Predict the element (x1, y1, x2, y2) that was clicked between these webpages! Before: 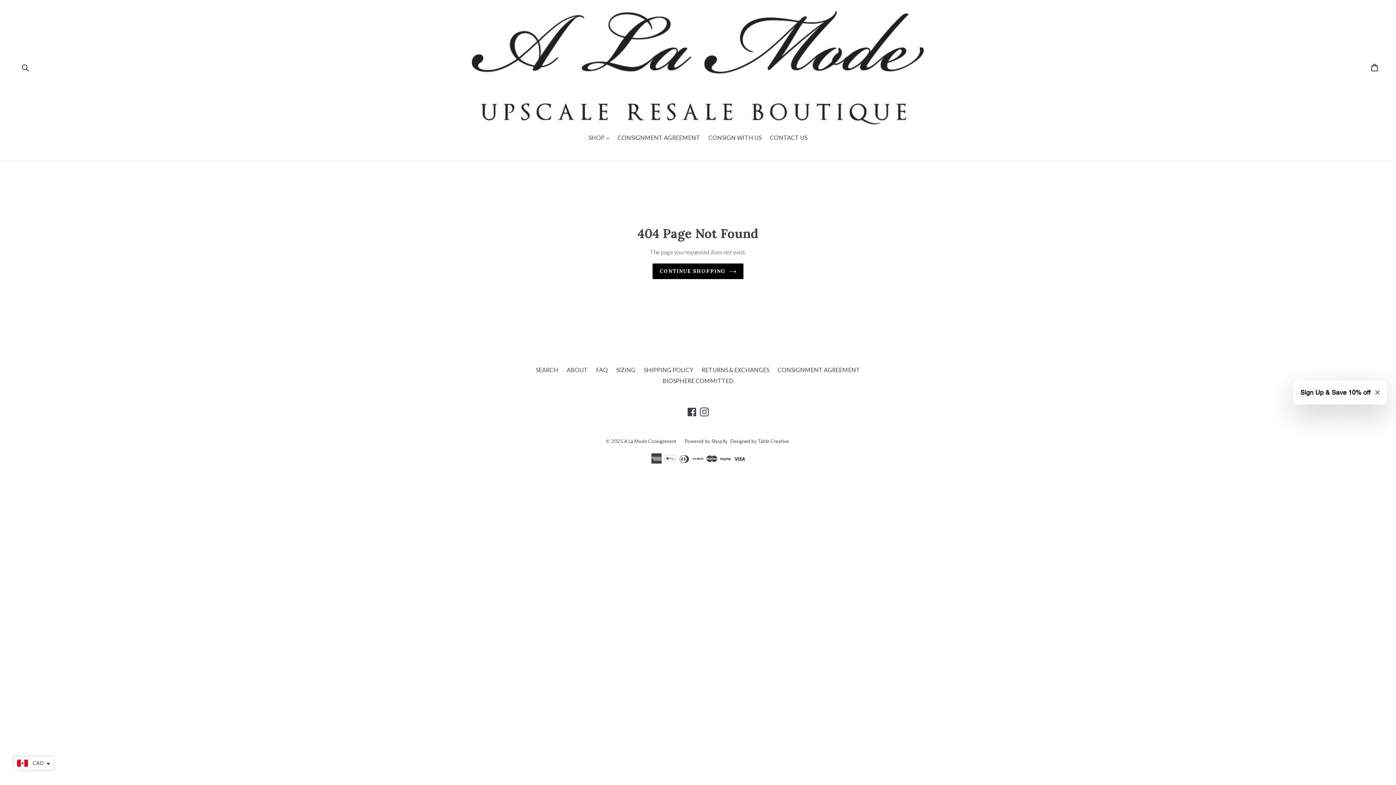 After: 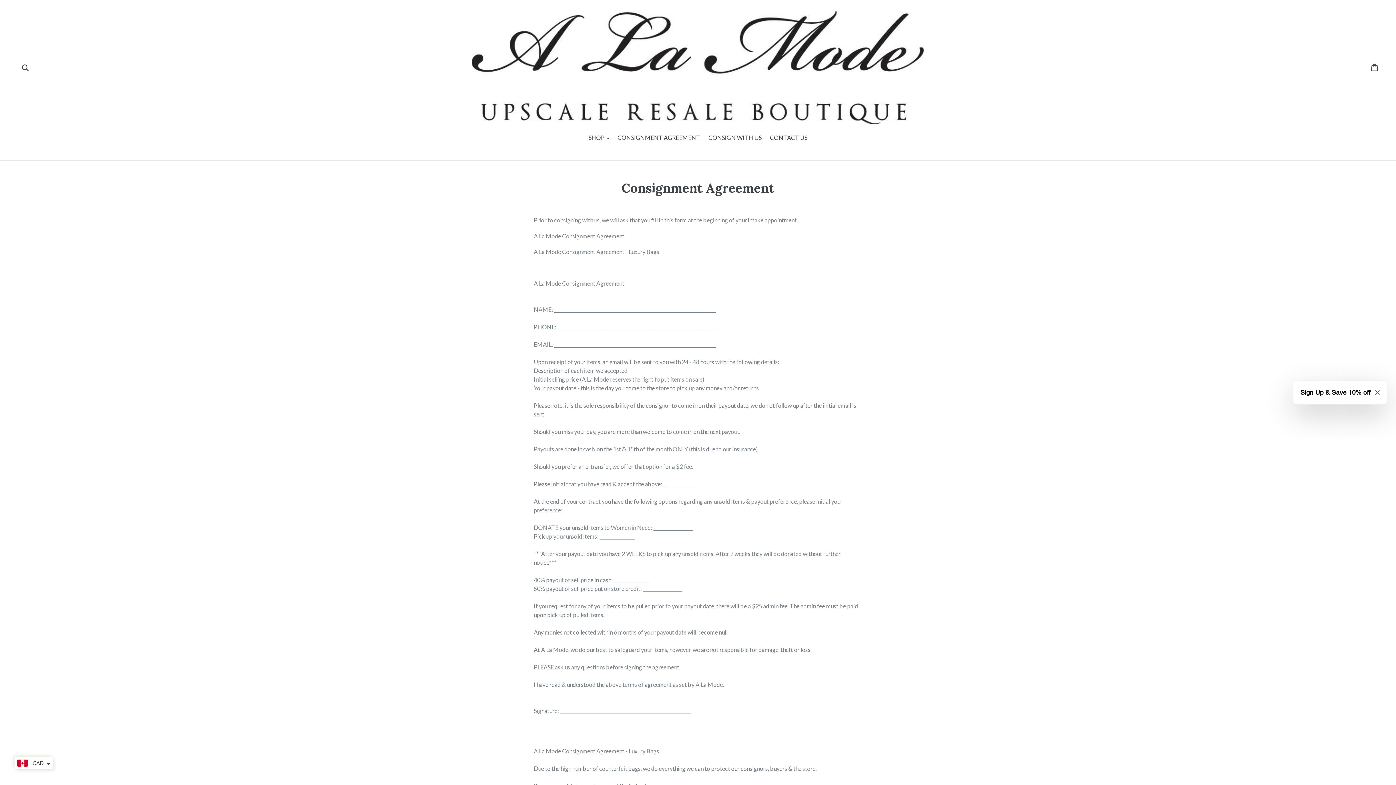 Action: bbox: (777, 366, 860, 373) label: CONSIGNMENT AGREEMENT